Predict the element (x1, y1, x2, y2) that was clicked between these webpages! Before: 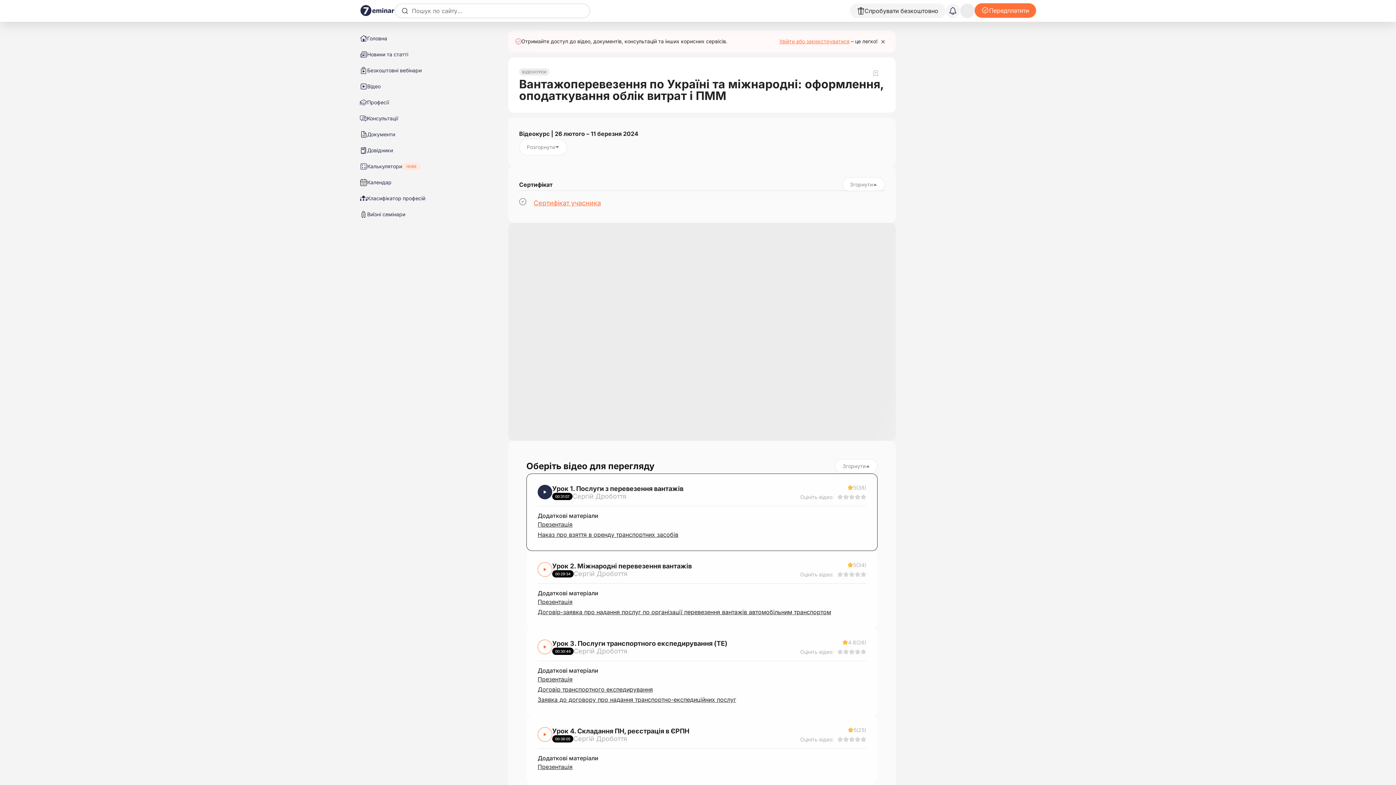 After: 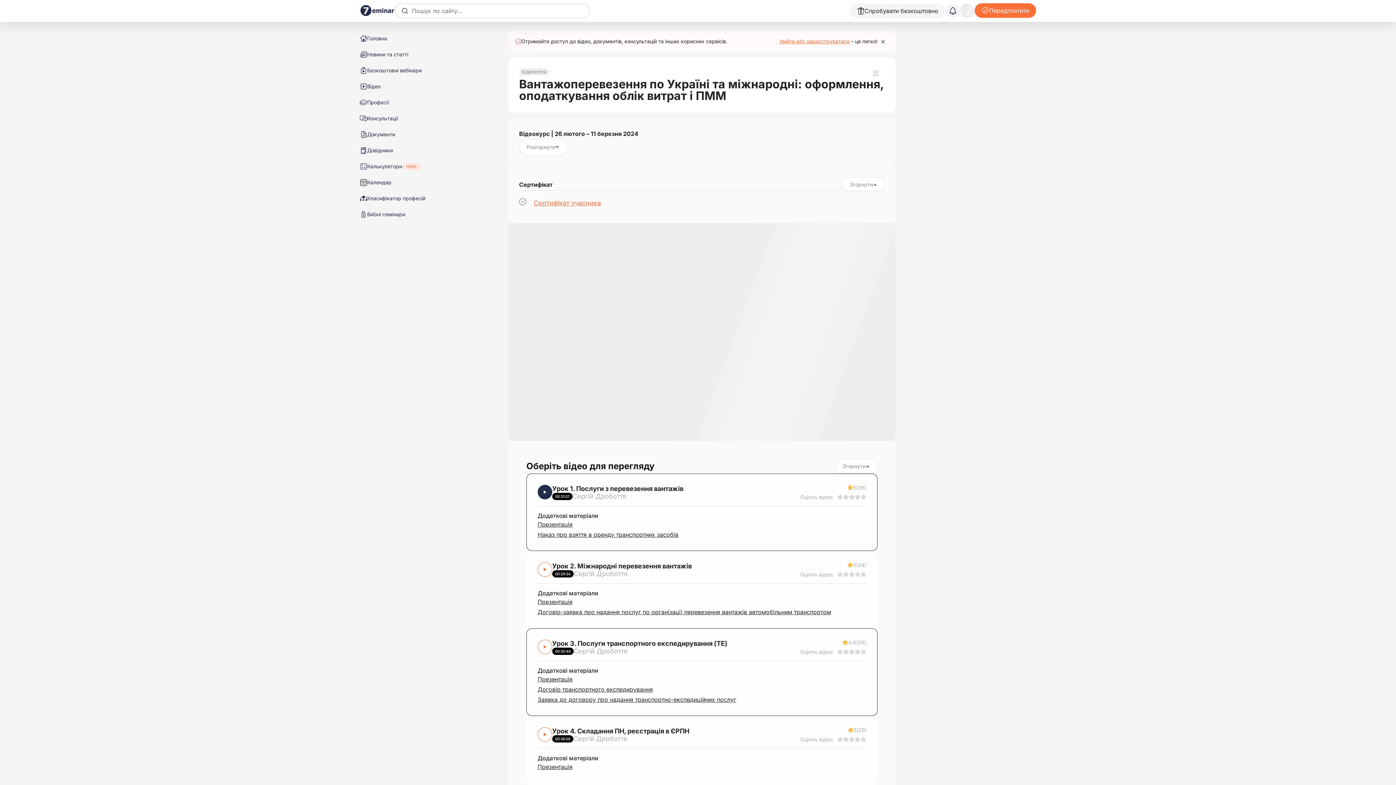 Action: bbox: (537, 684, 866, 694) label: Договір транспортного експедирування